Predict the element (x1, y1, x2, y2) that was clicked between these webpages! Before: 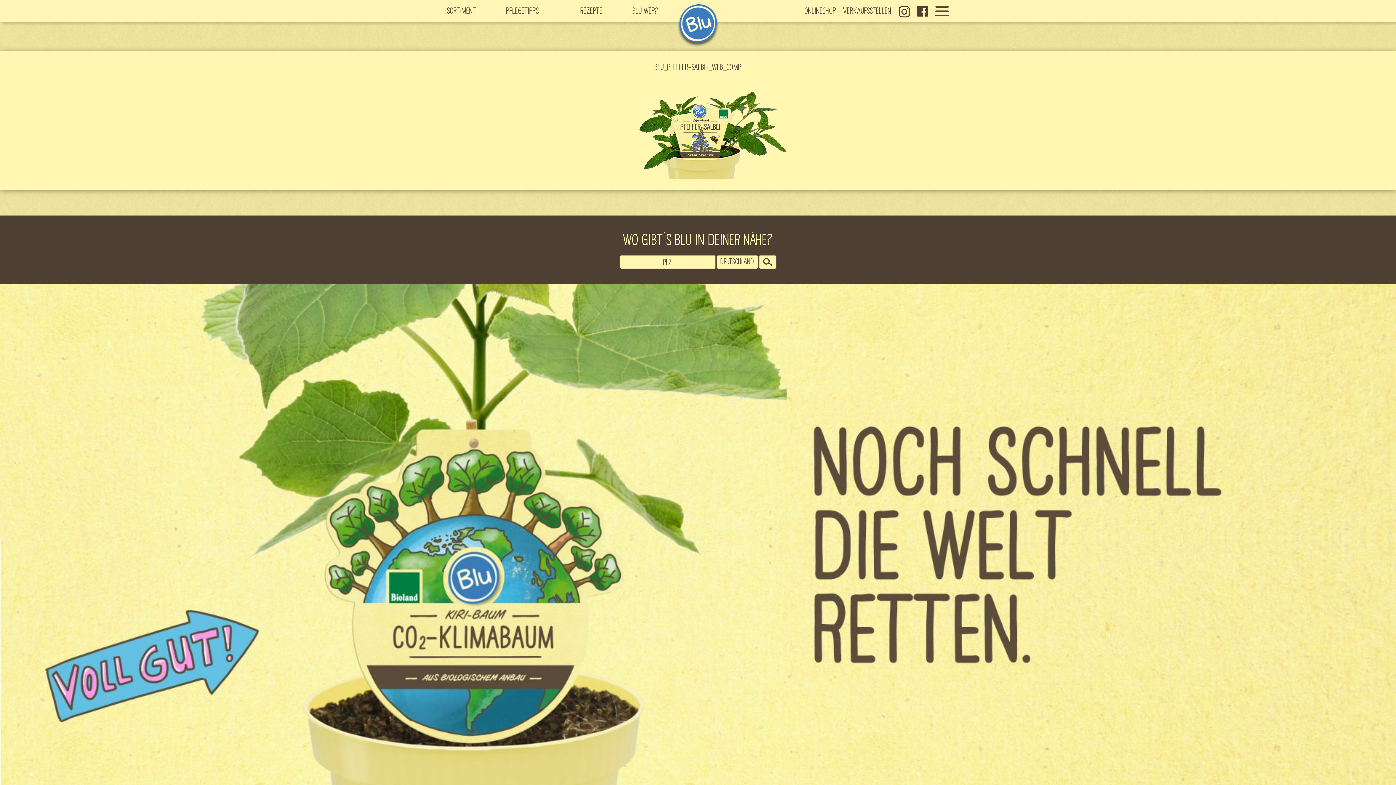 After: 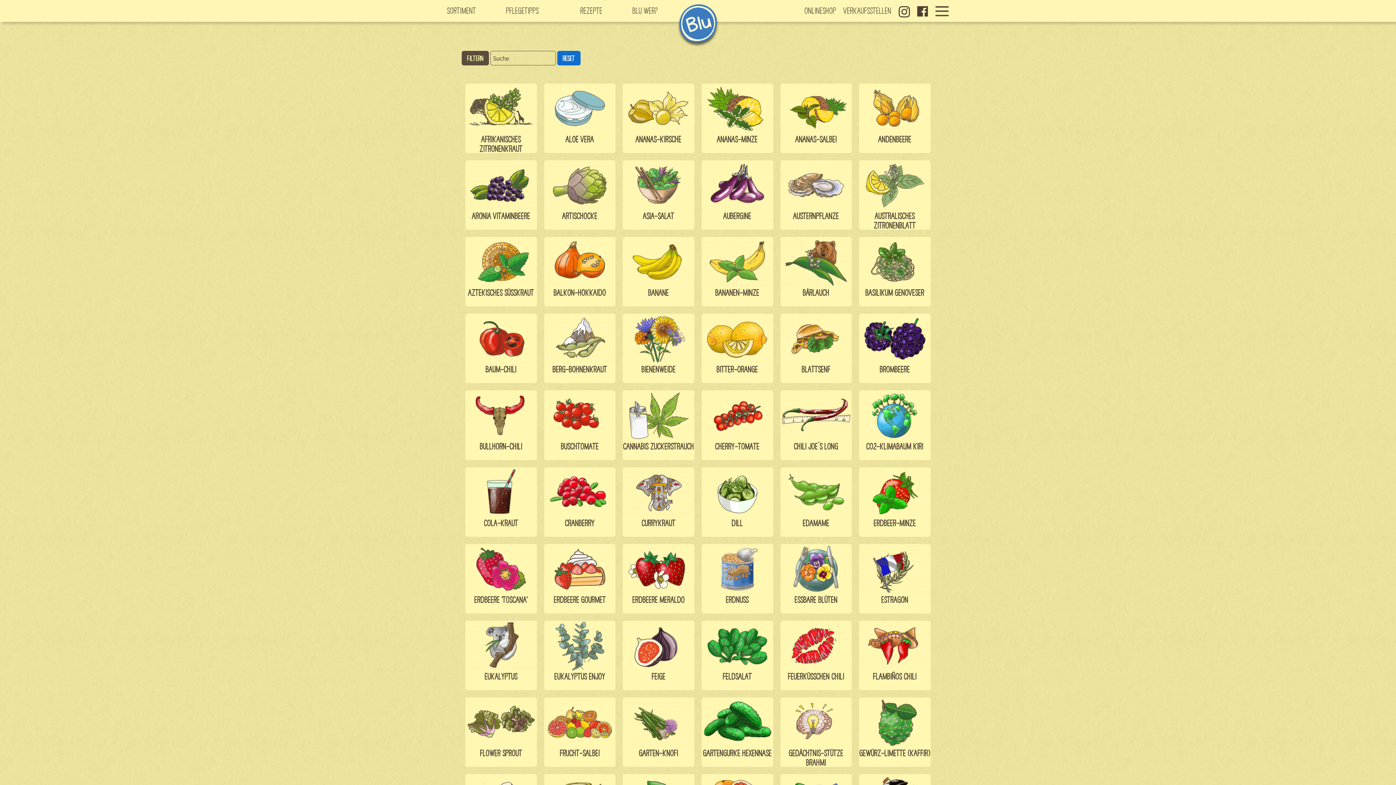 Action: label: Sortiment bbox: (443, 4, 480, 16)